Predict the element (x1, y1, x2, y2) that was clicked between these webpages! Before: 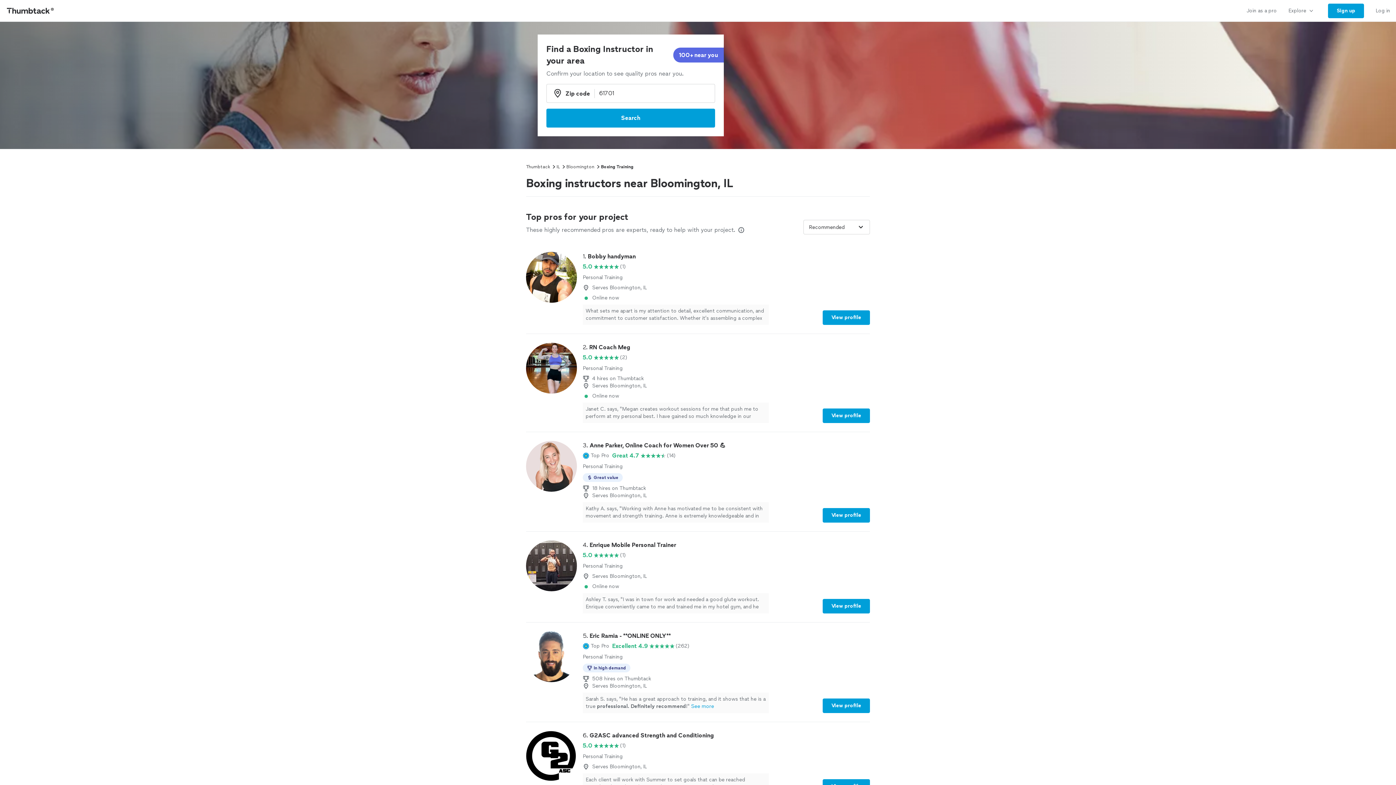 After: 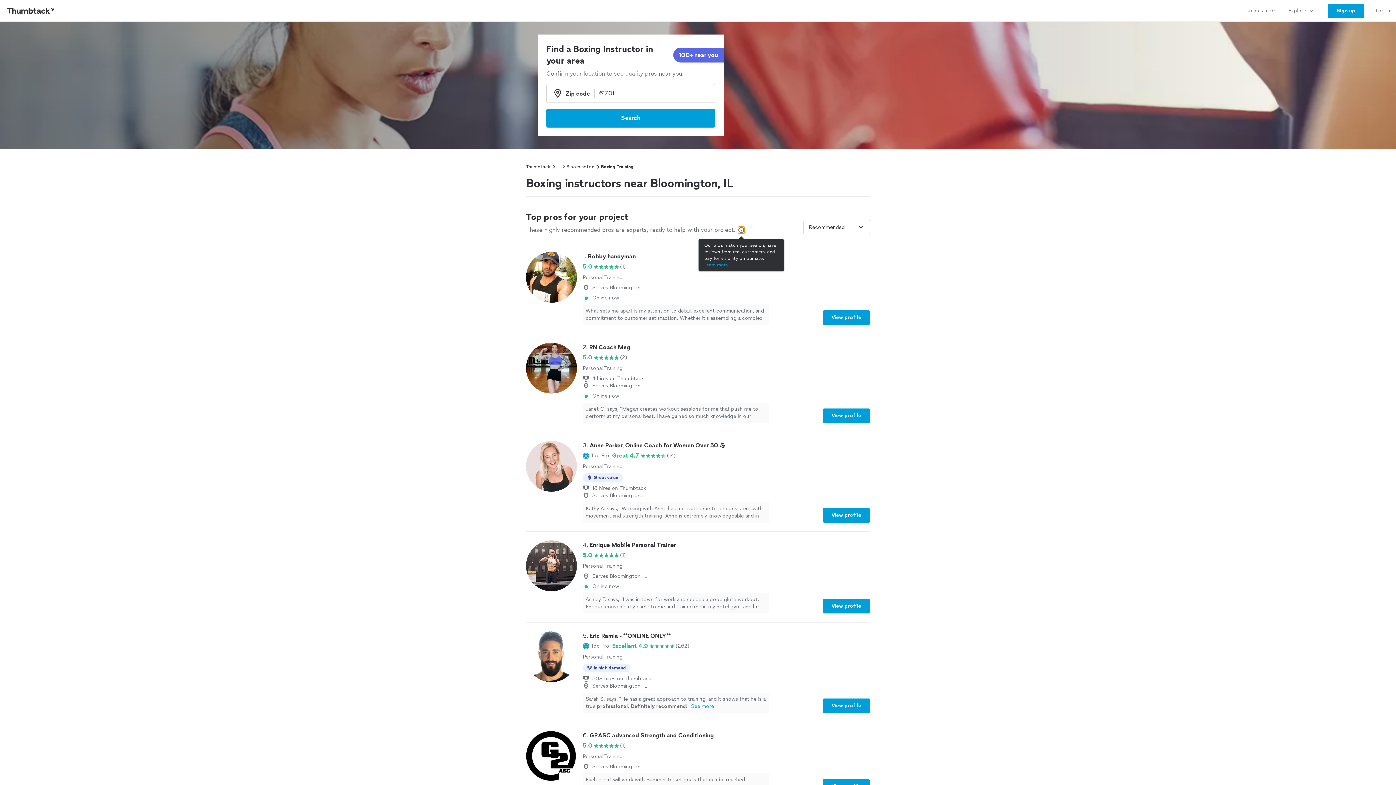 Action: label: Our pros match your search, have reviews from real customers, and pay for visibility on our site.
Learn more bbox: (738, 226, 744, 233)